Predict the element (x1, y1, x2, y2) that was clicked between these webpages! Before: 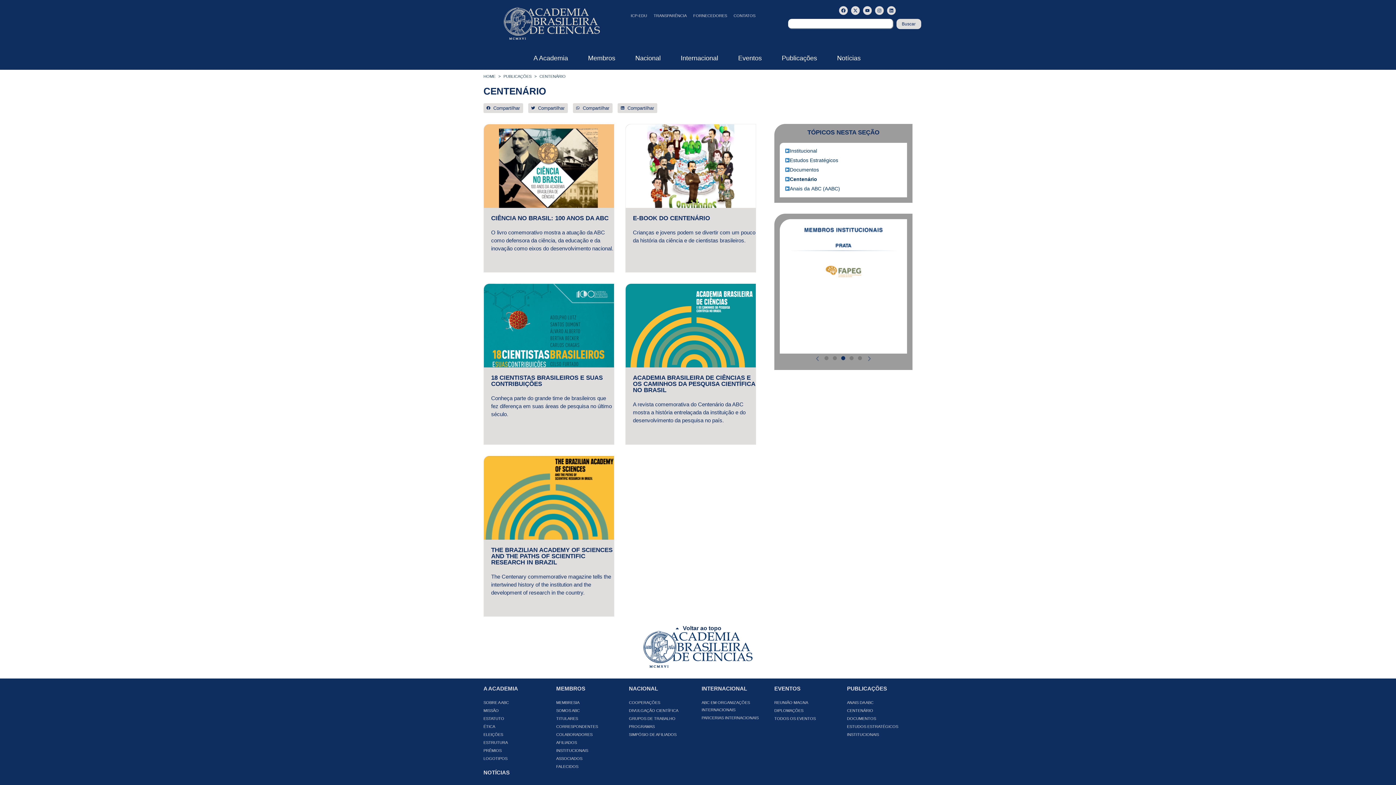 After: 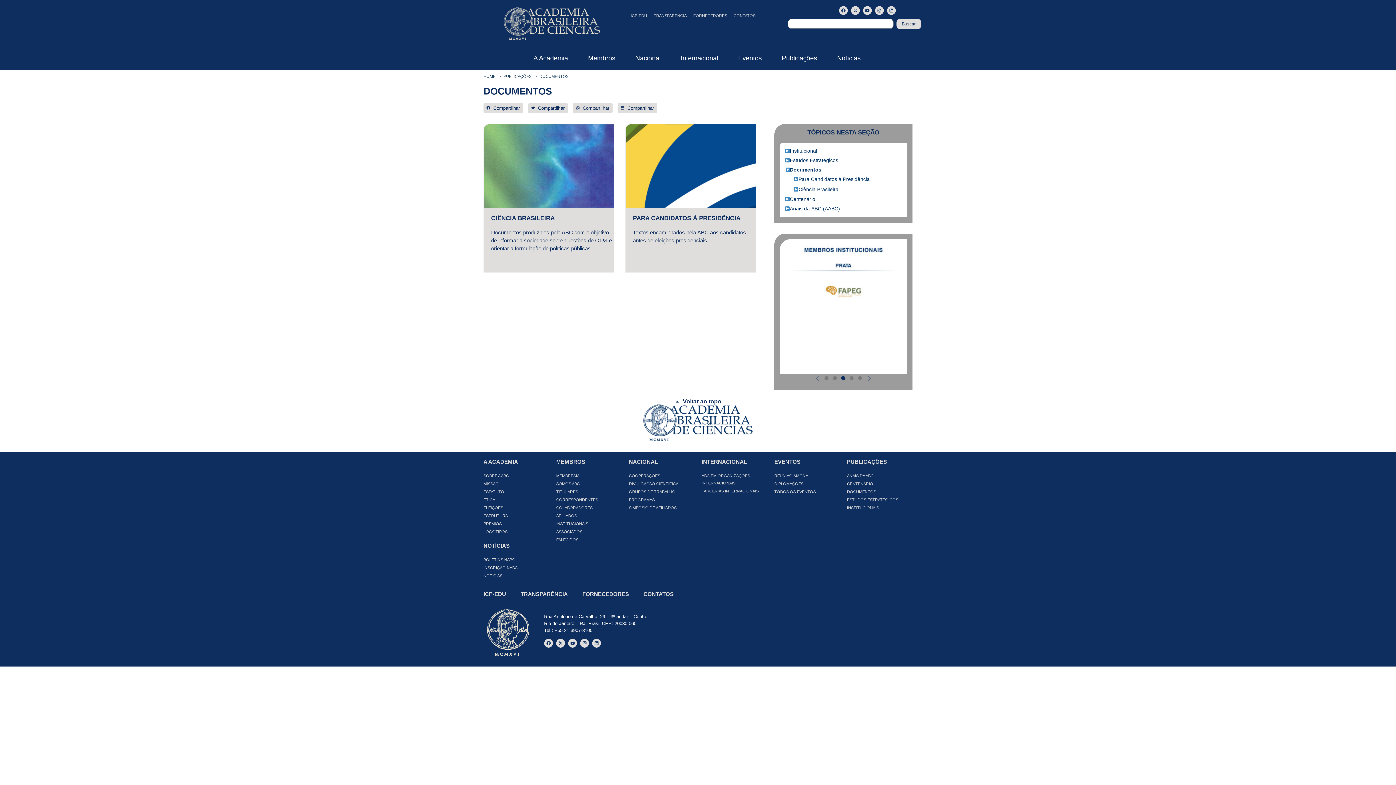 Action: bbox: (847, 714, 912, 722) label: DOCUMENTOS